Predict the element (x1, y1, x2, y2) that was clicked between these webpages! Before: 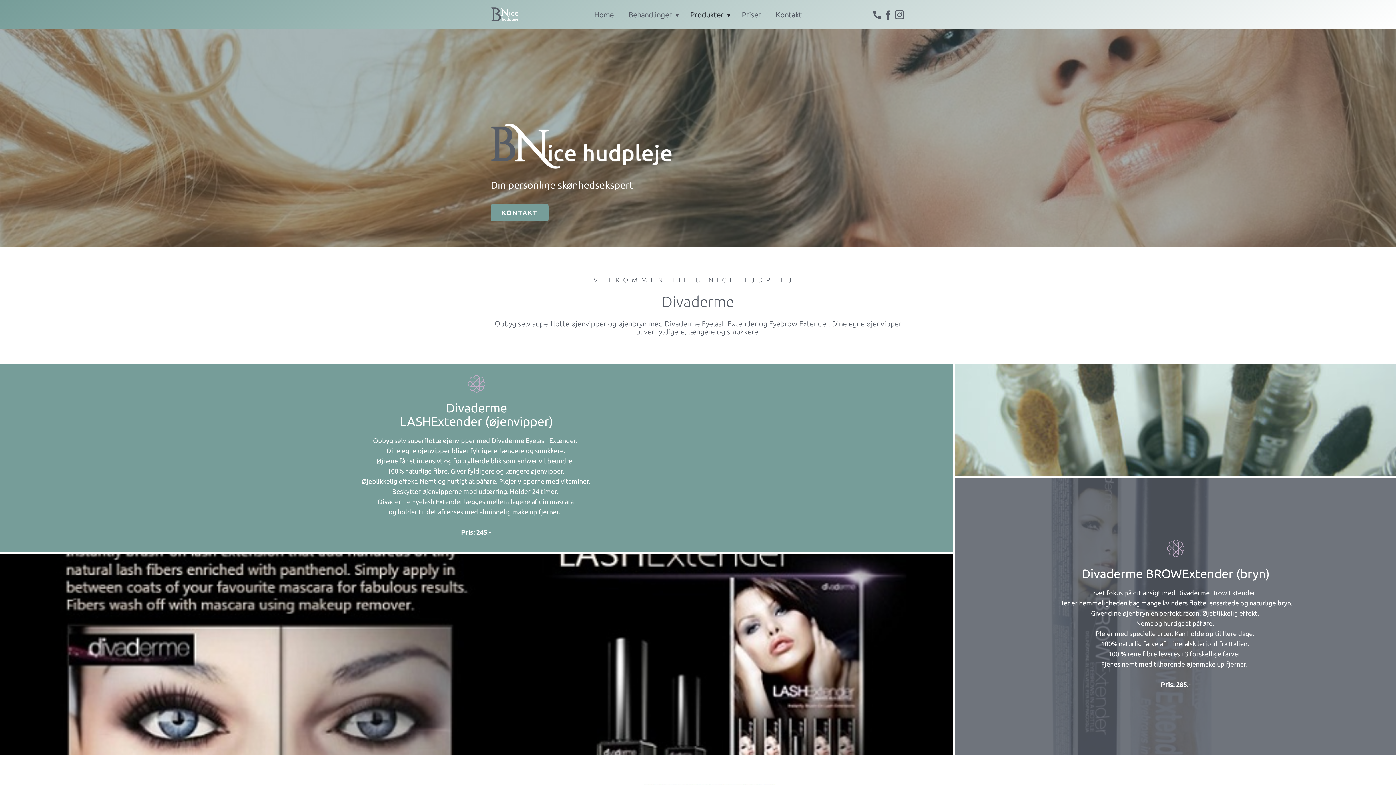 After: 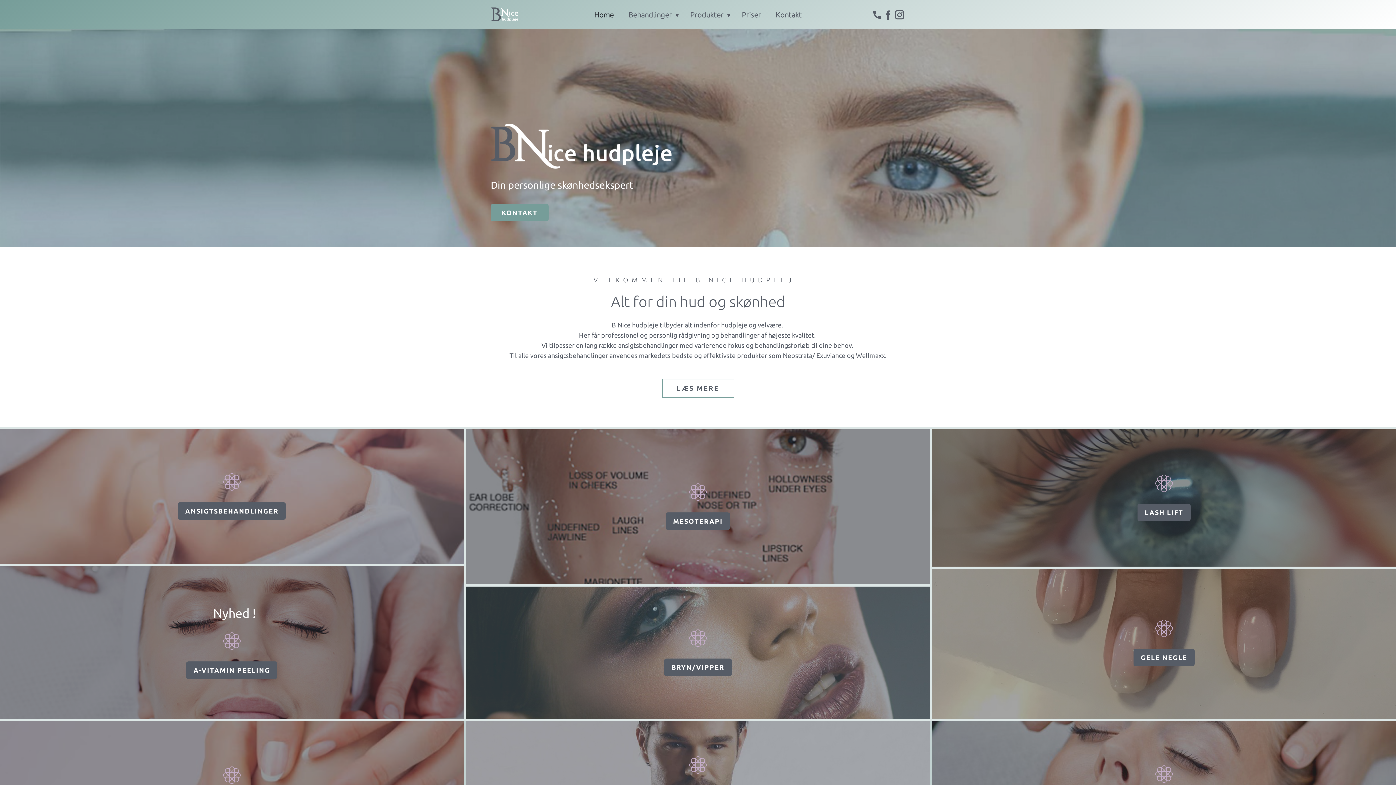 Action: bbox: (587, 7, 621, 22) label: Home